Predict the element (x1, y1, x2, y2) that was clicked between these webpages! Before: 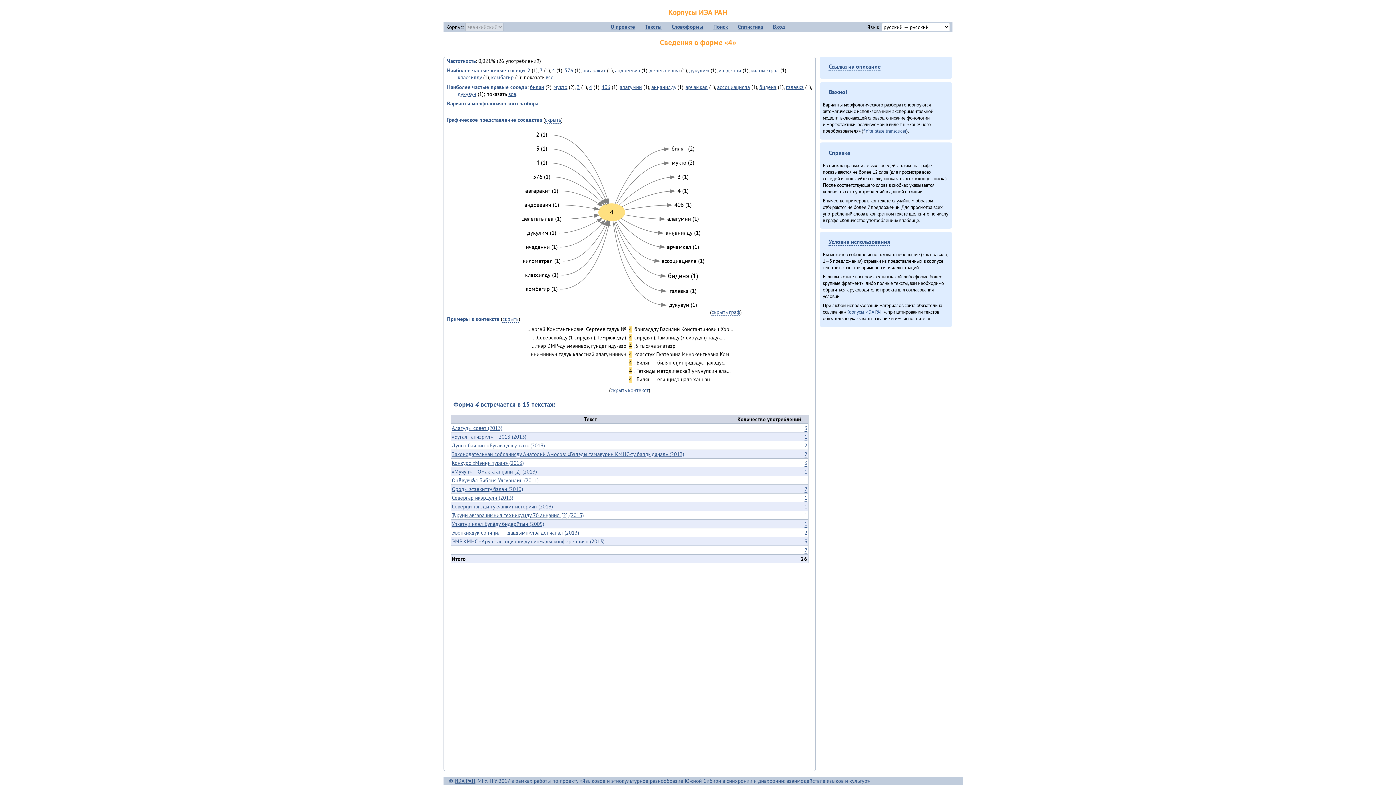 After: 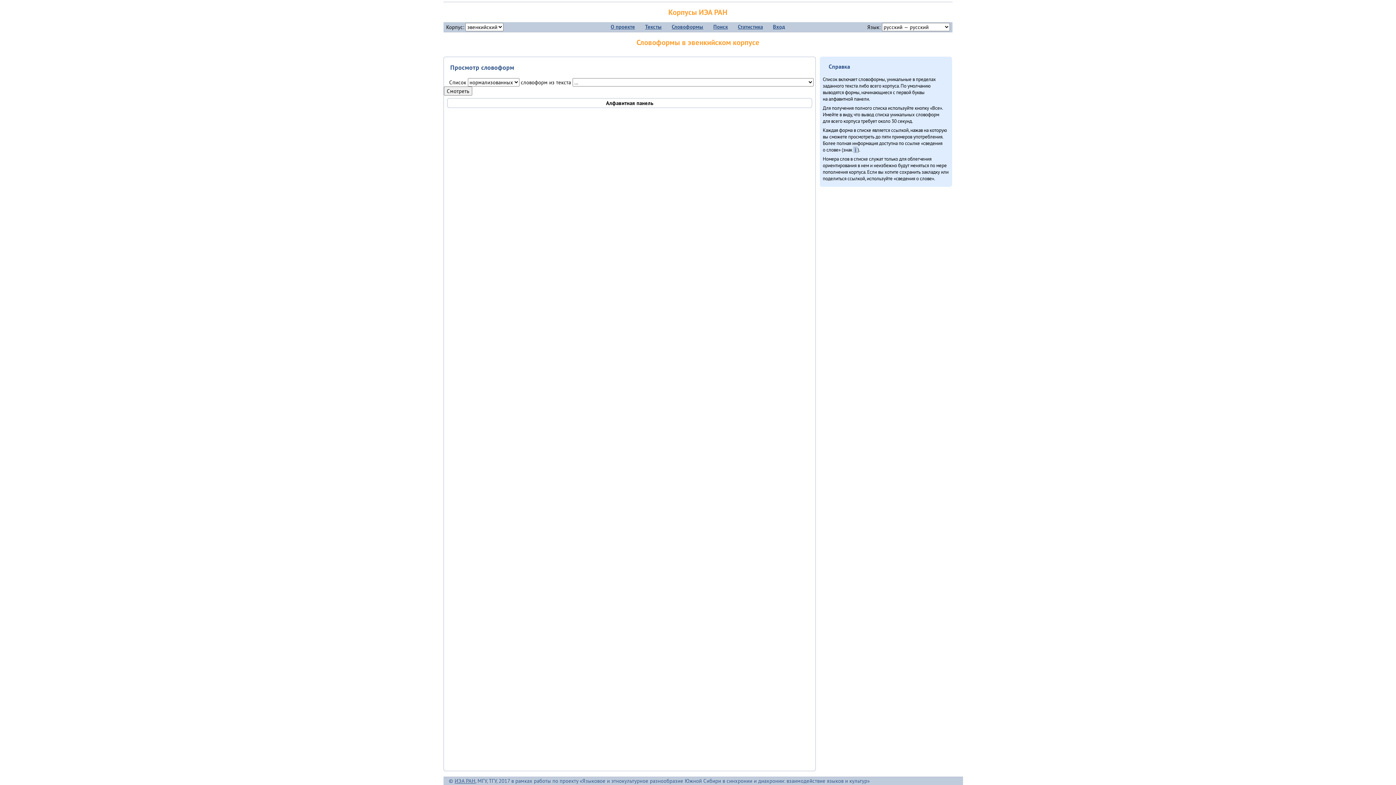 Action: bbox: (669, 22, 705, 31) label: Словоформы